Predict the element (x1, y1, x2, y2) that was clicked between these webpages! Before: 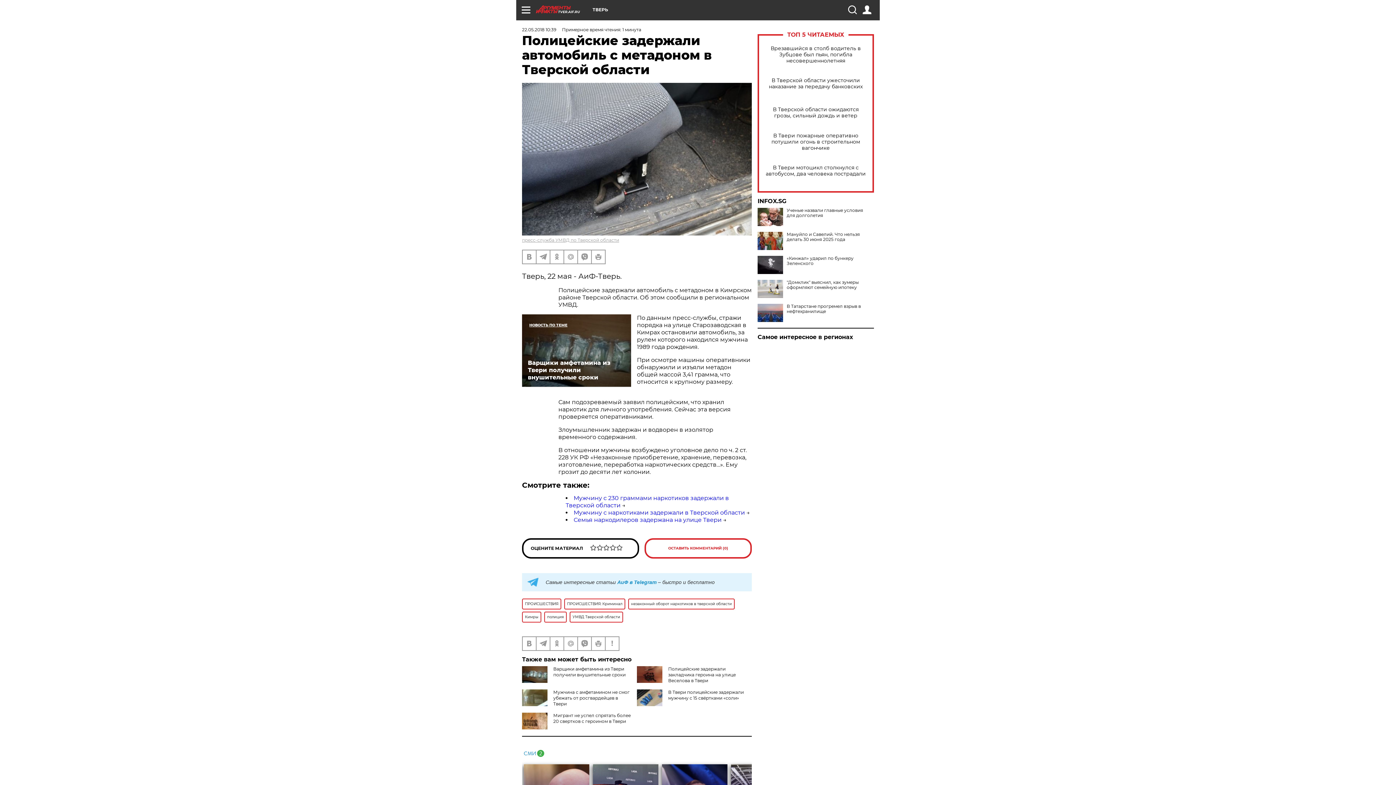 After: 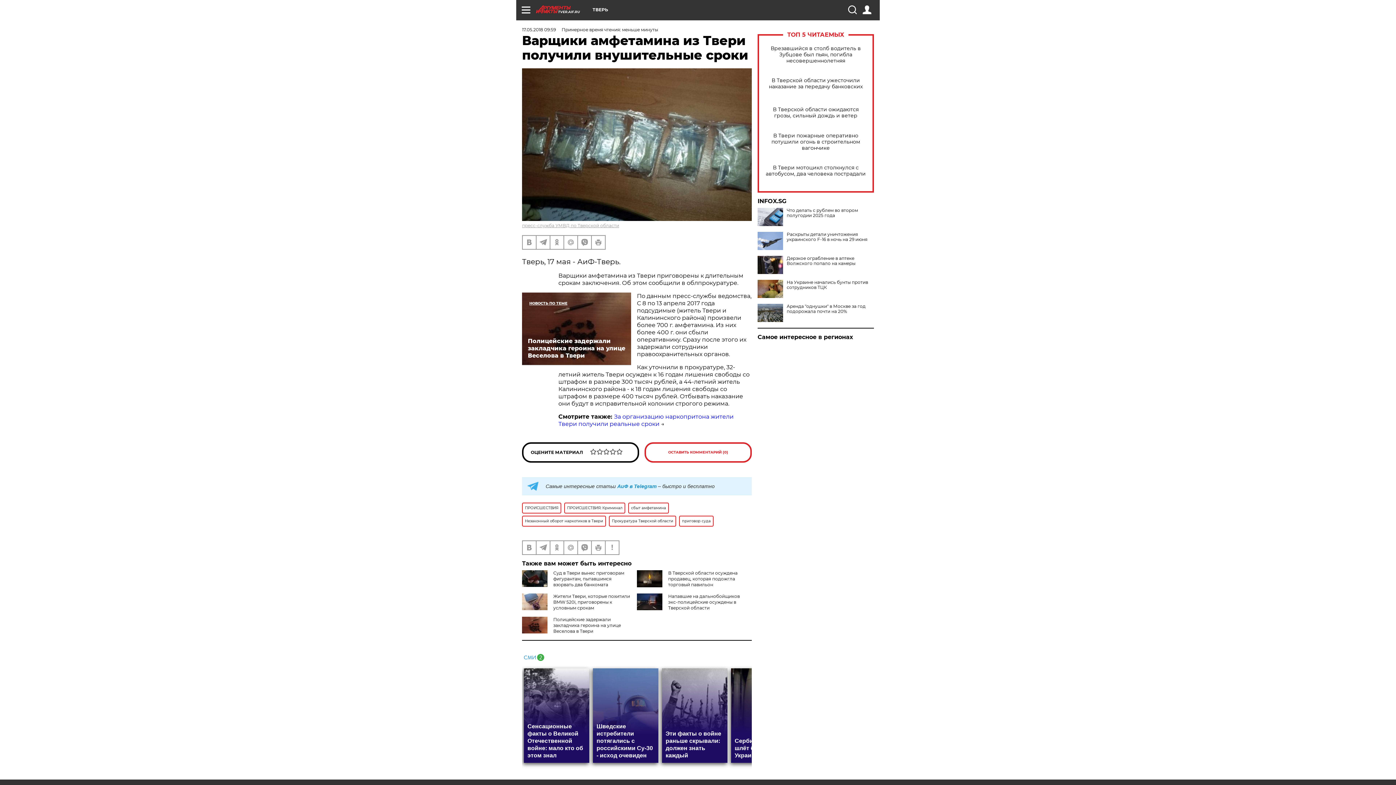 Action: label: Варщики амфетамина из Твери получили внушительные сроки bbox: (553, 666, 625, 677)